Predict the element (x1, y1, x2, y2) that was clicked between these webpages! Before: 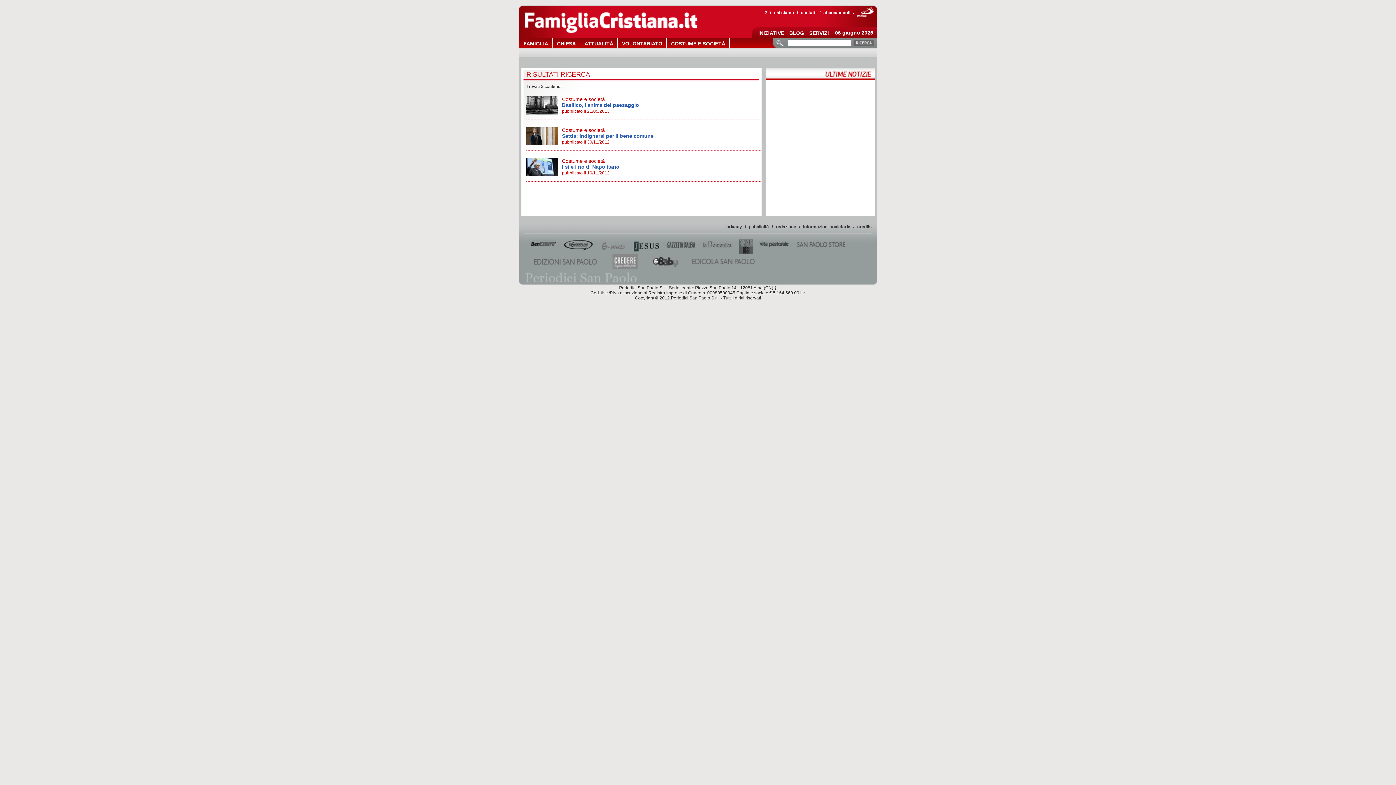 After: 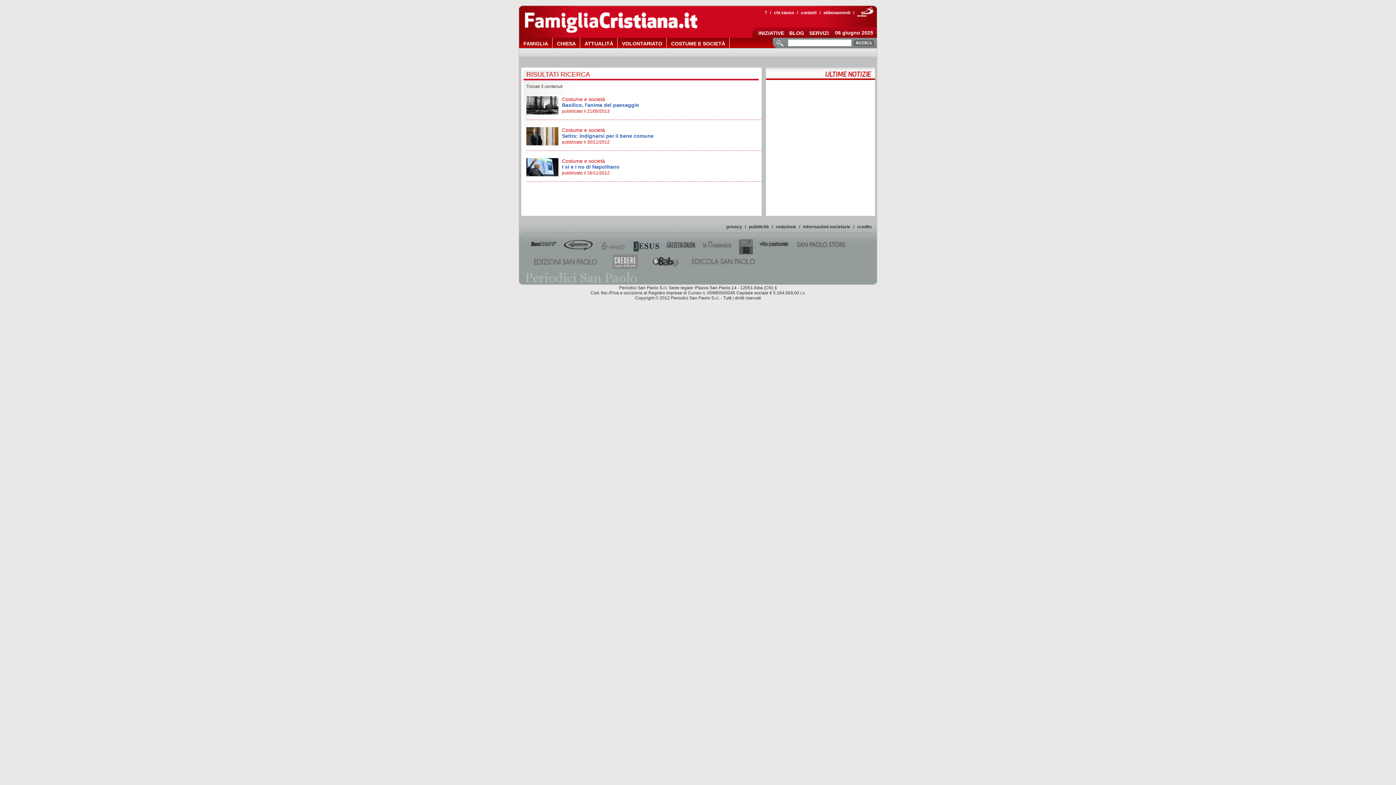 Action: bbox: (702, 239, 732, 254)